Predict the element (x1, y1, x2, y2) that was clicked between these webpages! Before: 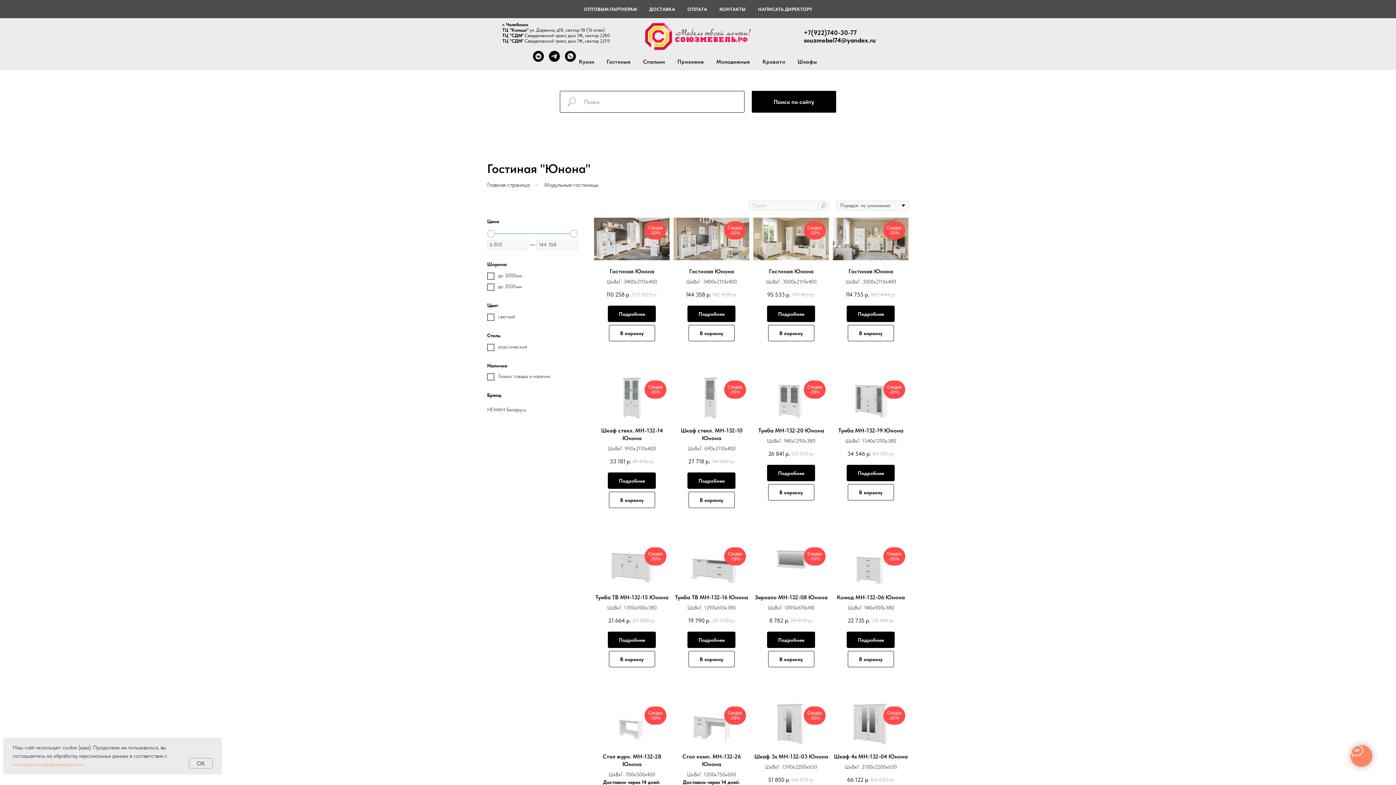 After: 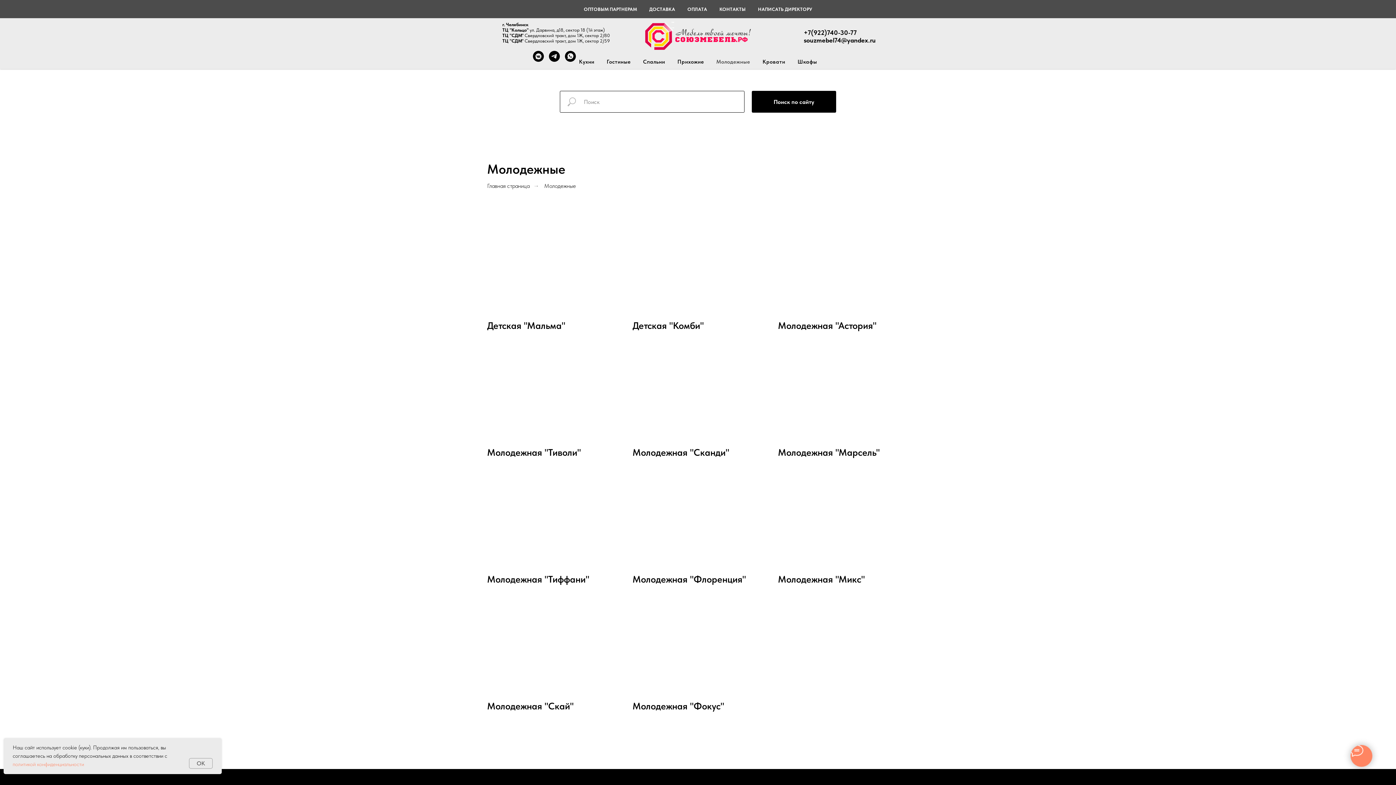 Action: bbox: (716, 58, 750, 65) label: Молодежные